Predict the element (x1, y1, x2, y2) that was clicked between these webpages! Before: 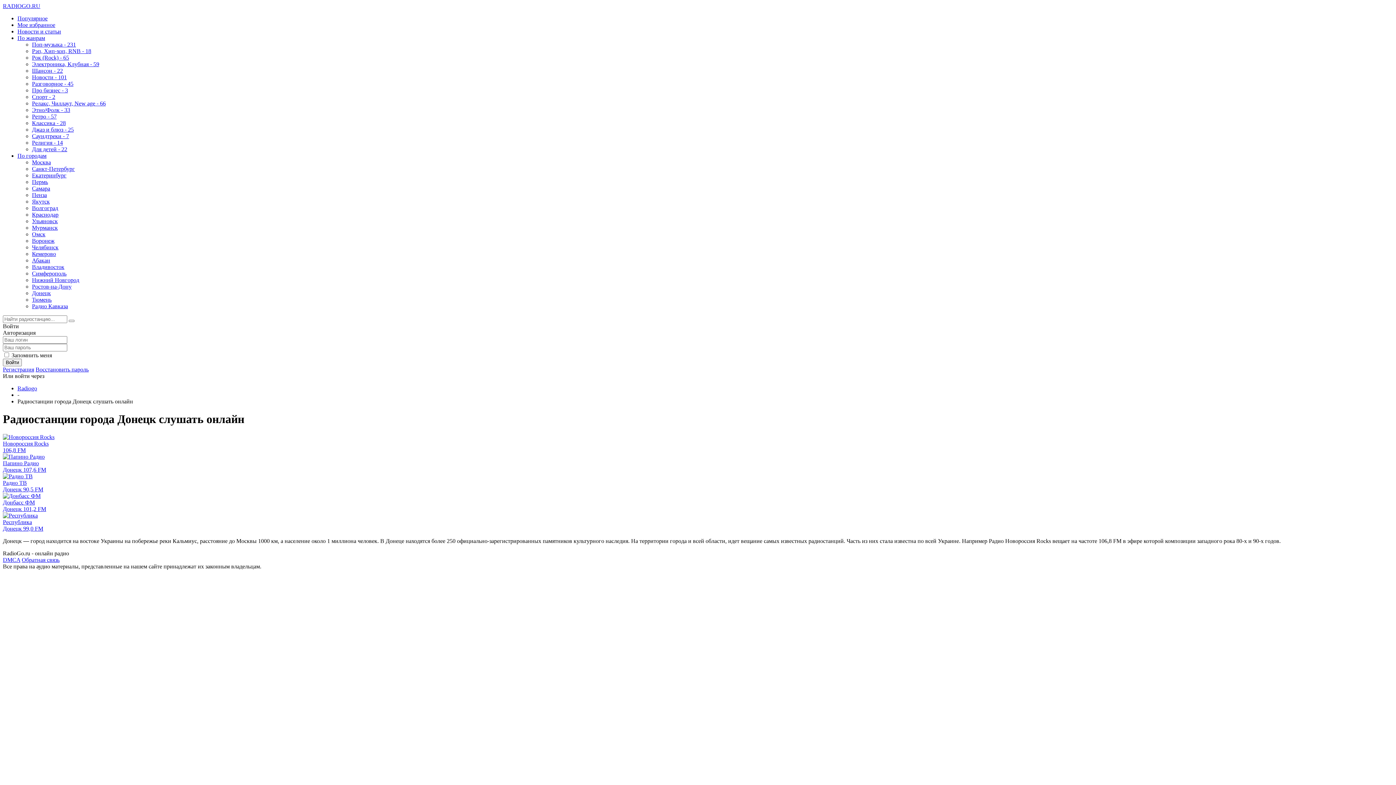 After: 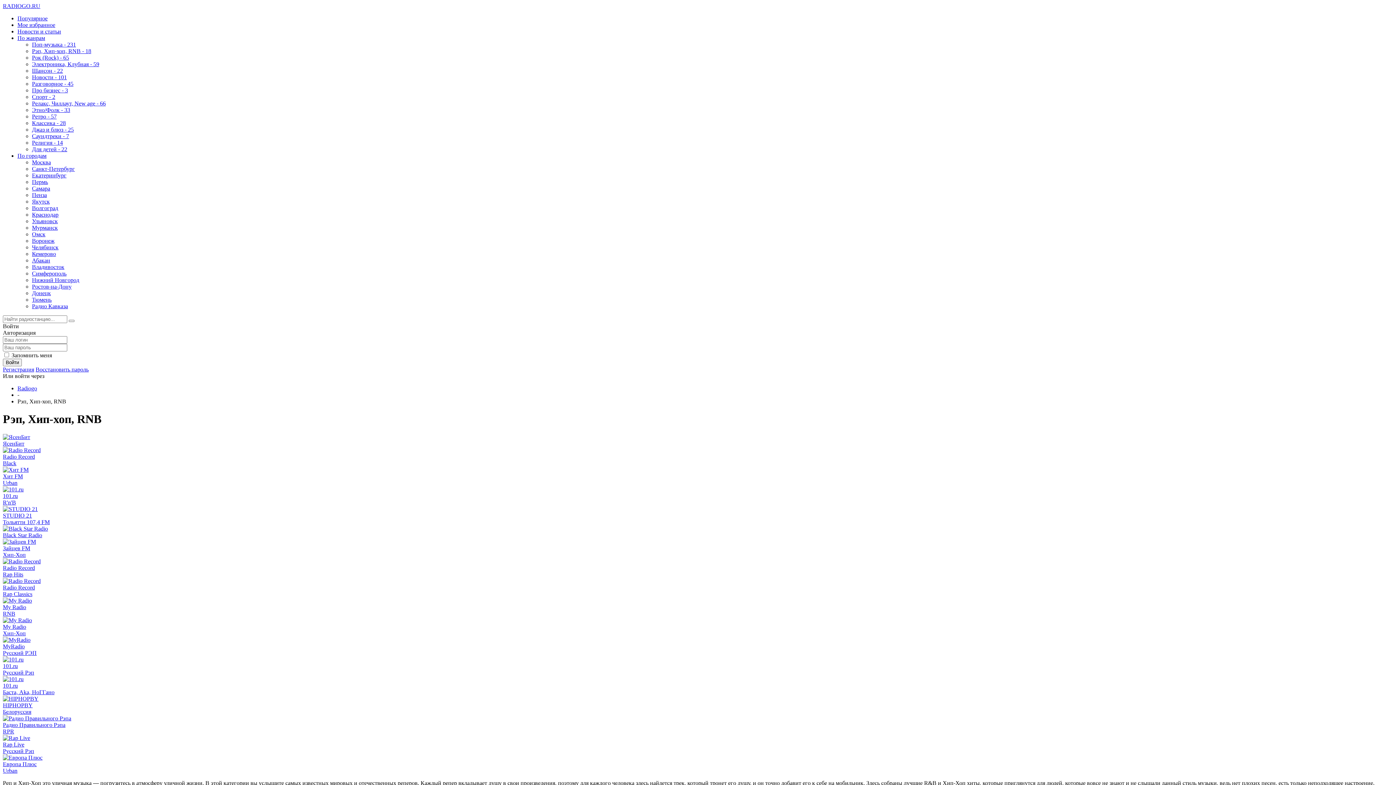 Action: label: Рэп, Хип-хоп, RNB - 18 bbox: (32, 48, 91, 54)